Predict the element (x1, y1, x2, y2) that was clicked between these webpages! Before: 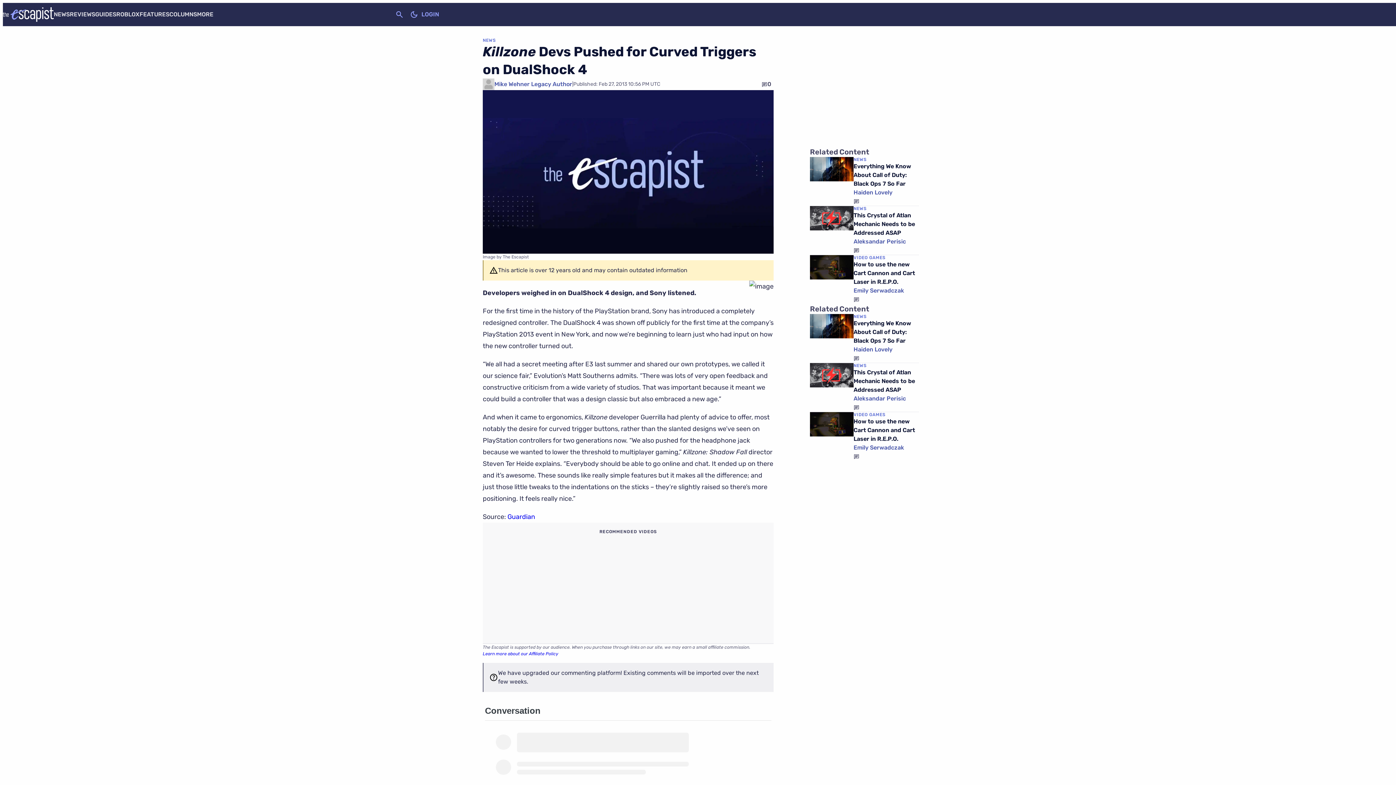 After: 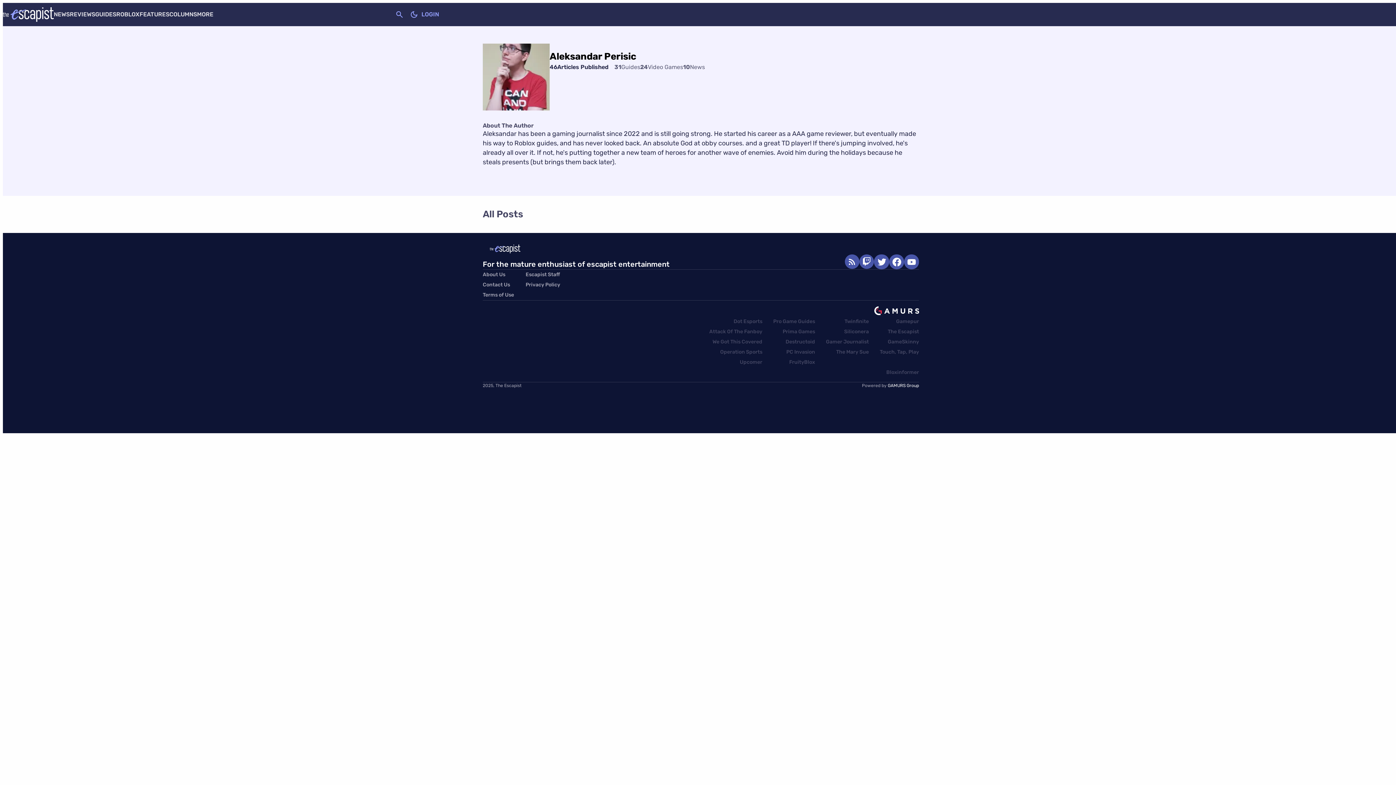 Action: bbox: (853, 237, 906, 246) label: Aleksandar Perisic